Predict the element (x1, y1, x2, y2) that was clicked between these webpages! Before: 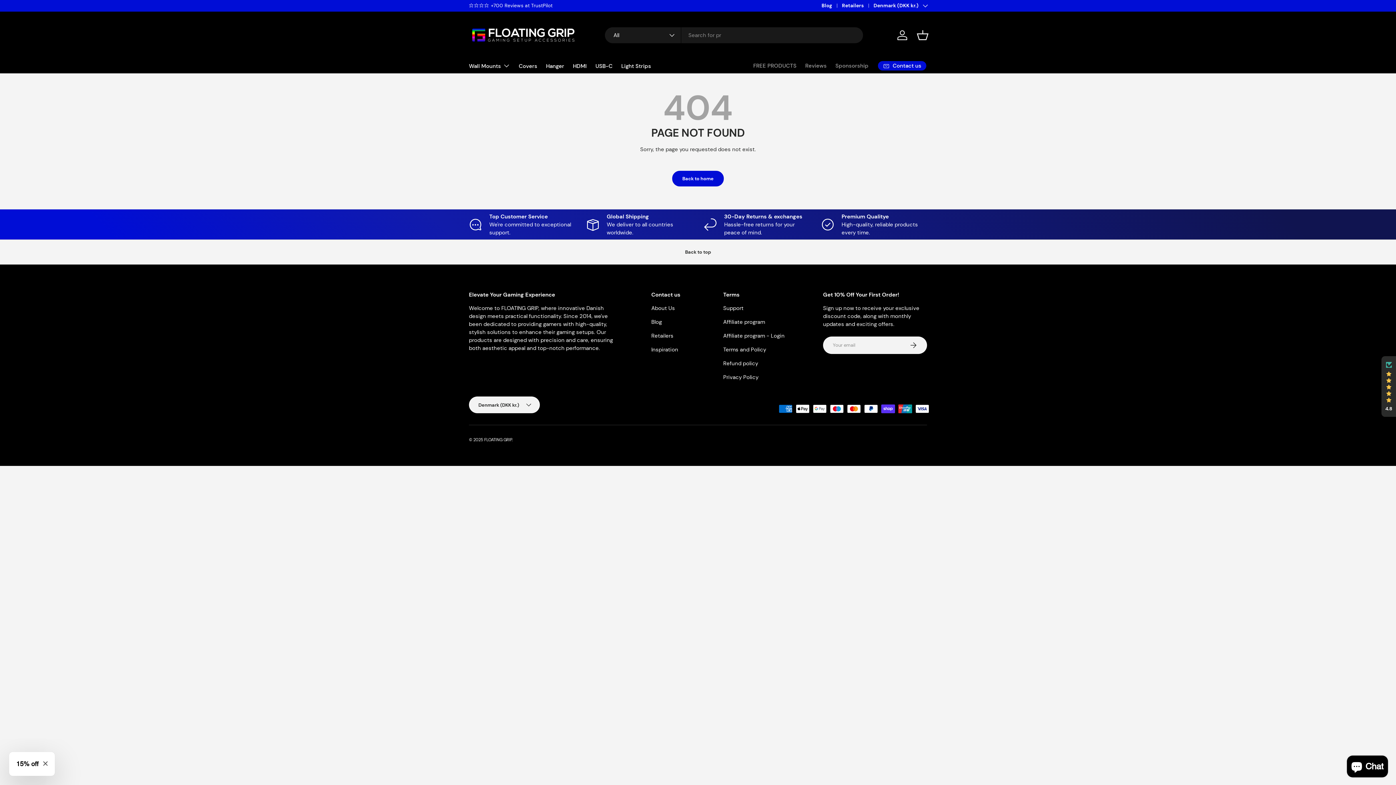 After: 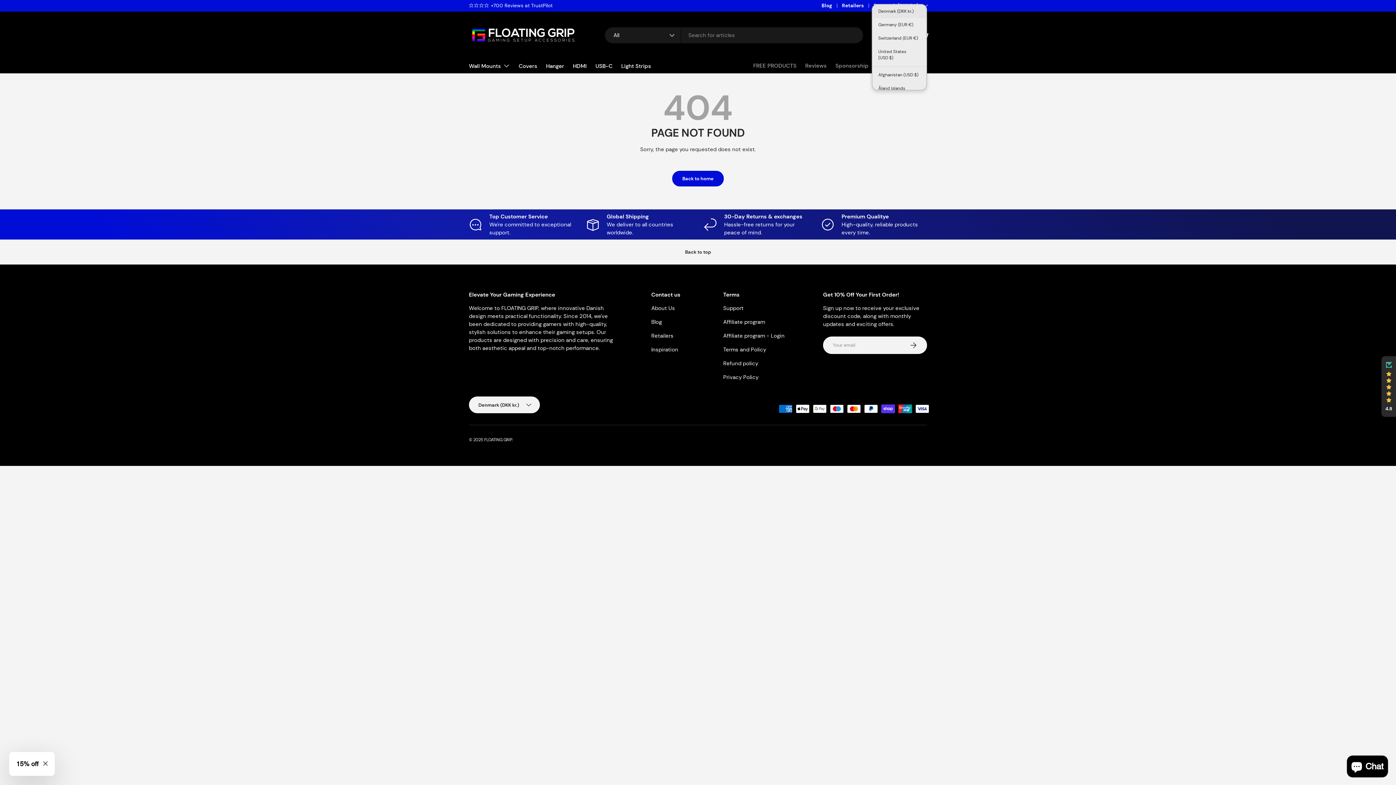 Action: label: Denmark (DKK kr.) bbox: (873, 2, 927, 9)